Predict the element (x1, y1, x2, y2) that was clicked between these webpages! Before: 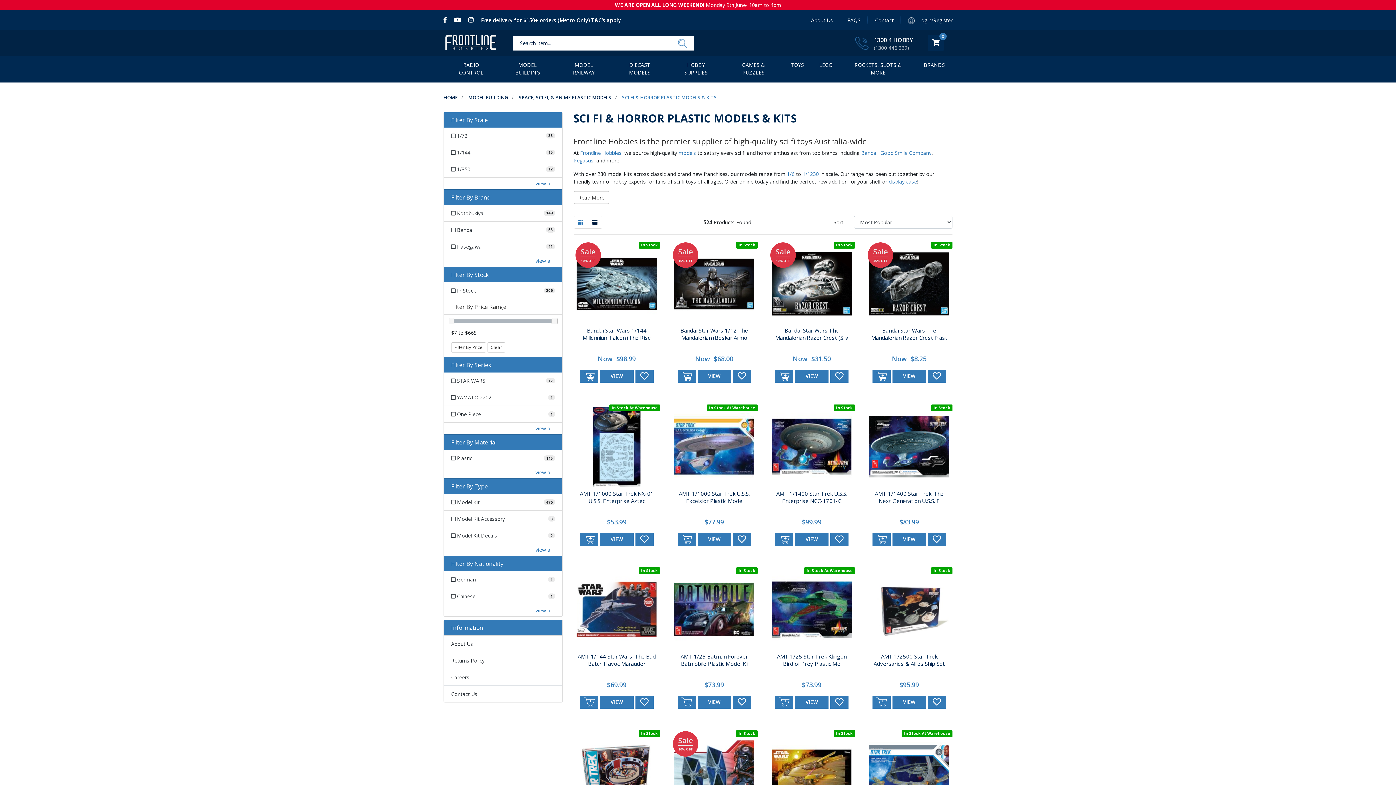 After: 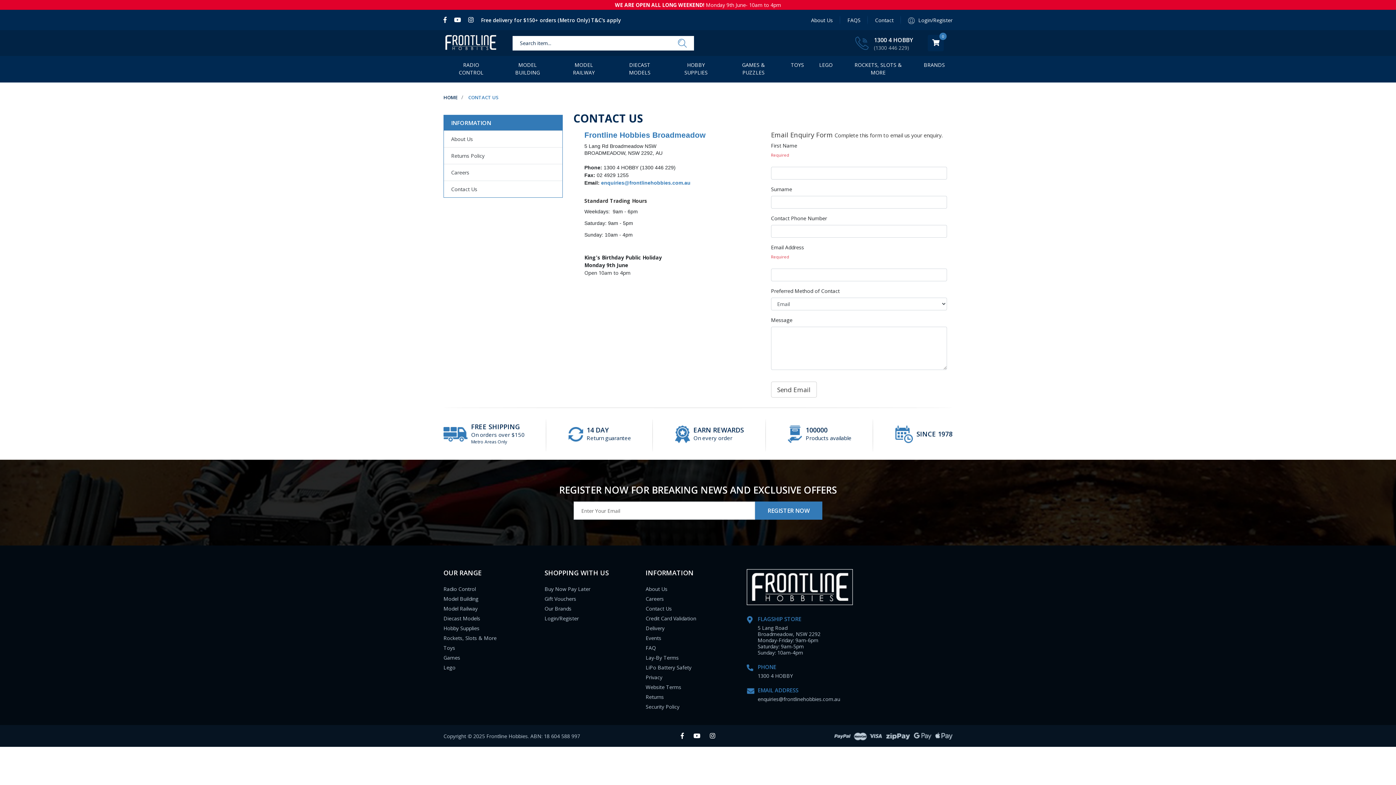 Action: bbox: (868, 12, 901, 27) label: Contact